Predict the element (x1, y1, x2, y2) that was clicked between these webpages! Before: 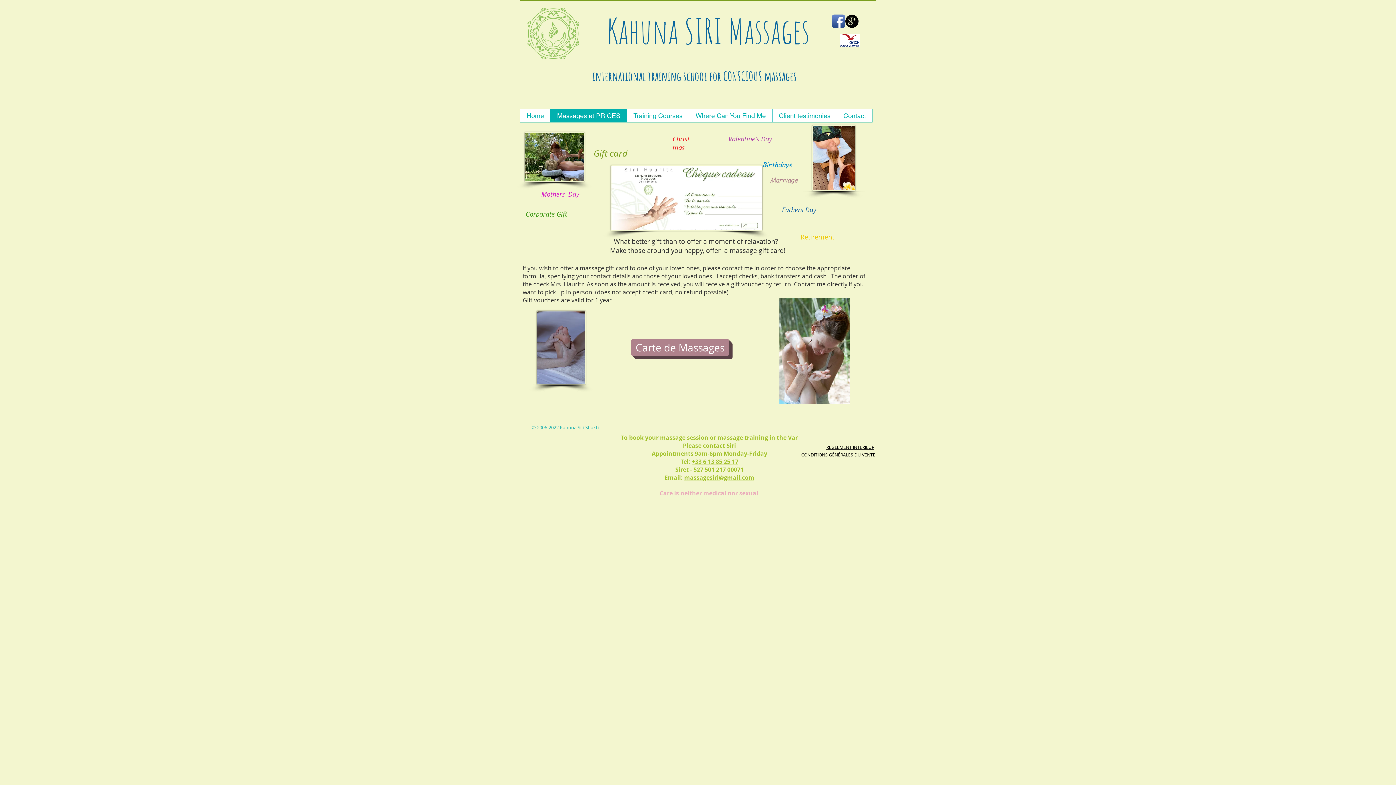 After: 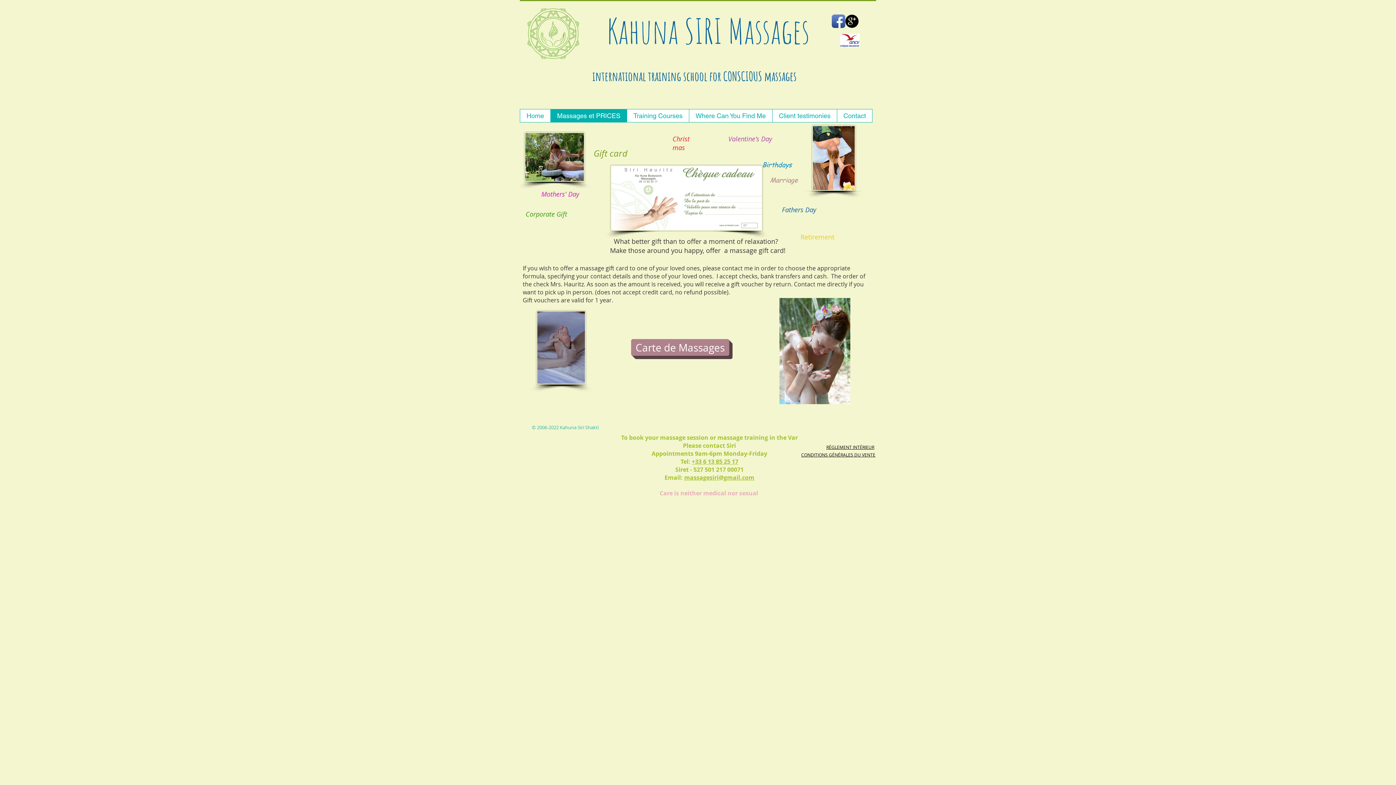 Action: bbox: (684, 473, 754, 481) label: massagesiri@gmail.com